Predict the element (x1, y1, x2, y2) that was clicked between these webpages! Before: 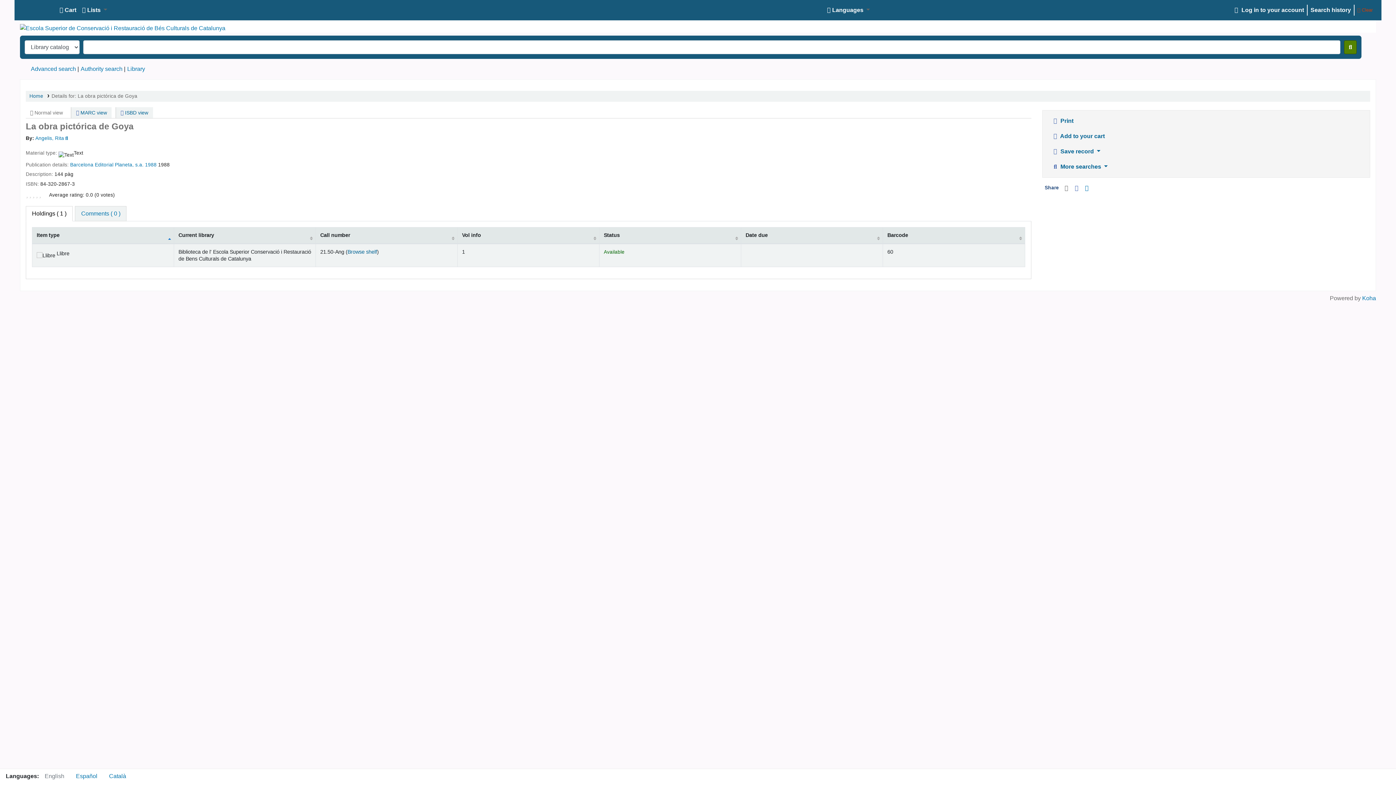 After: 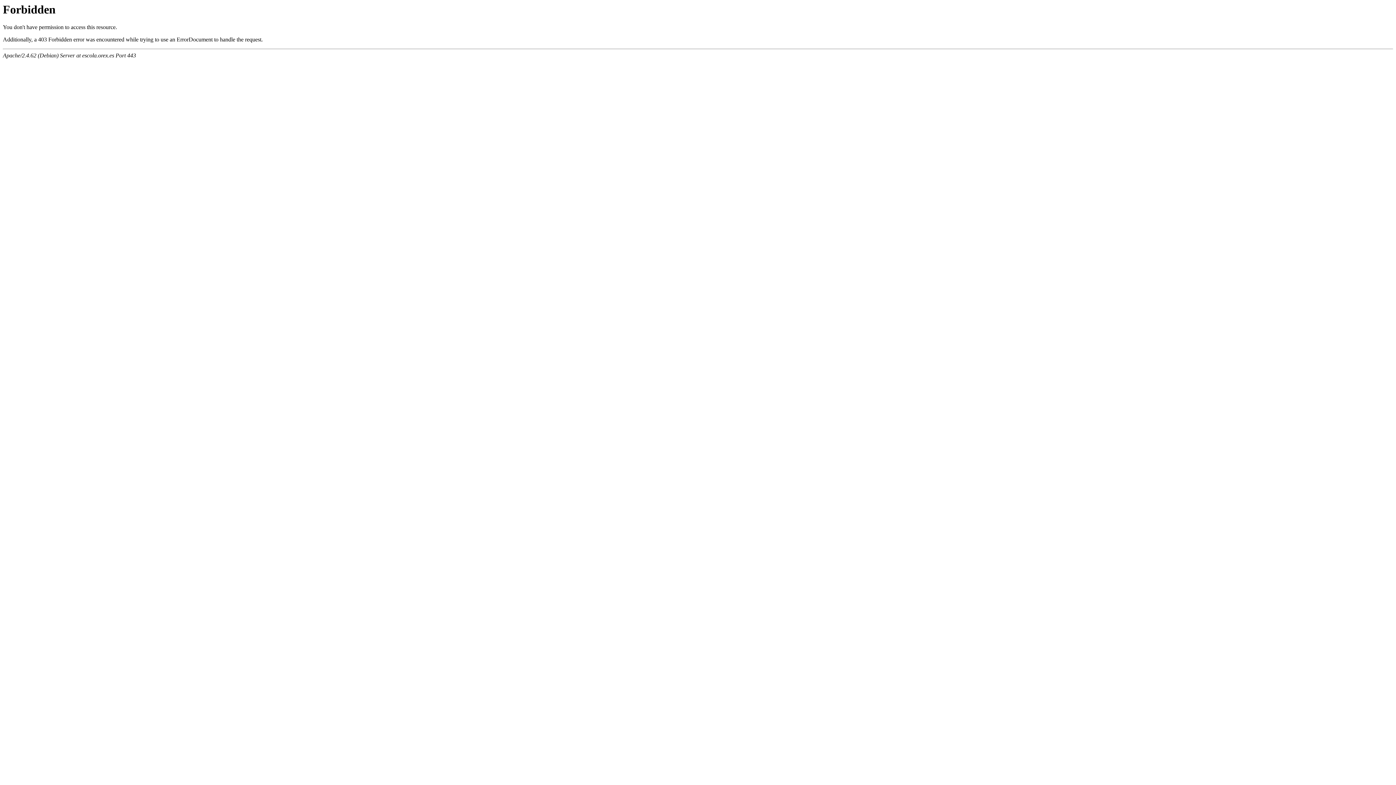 Action: label: Escola Superior de Conservació i Restauració de Béns Culturals de Catalunya bbox: (20, 2, 56, 17)